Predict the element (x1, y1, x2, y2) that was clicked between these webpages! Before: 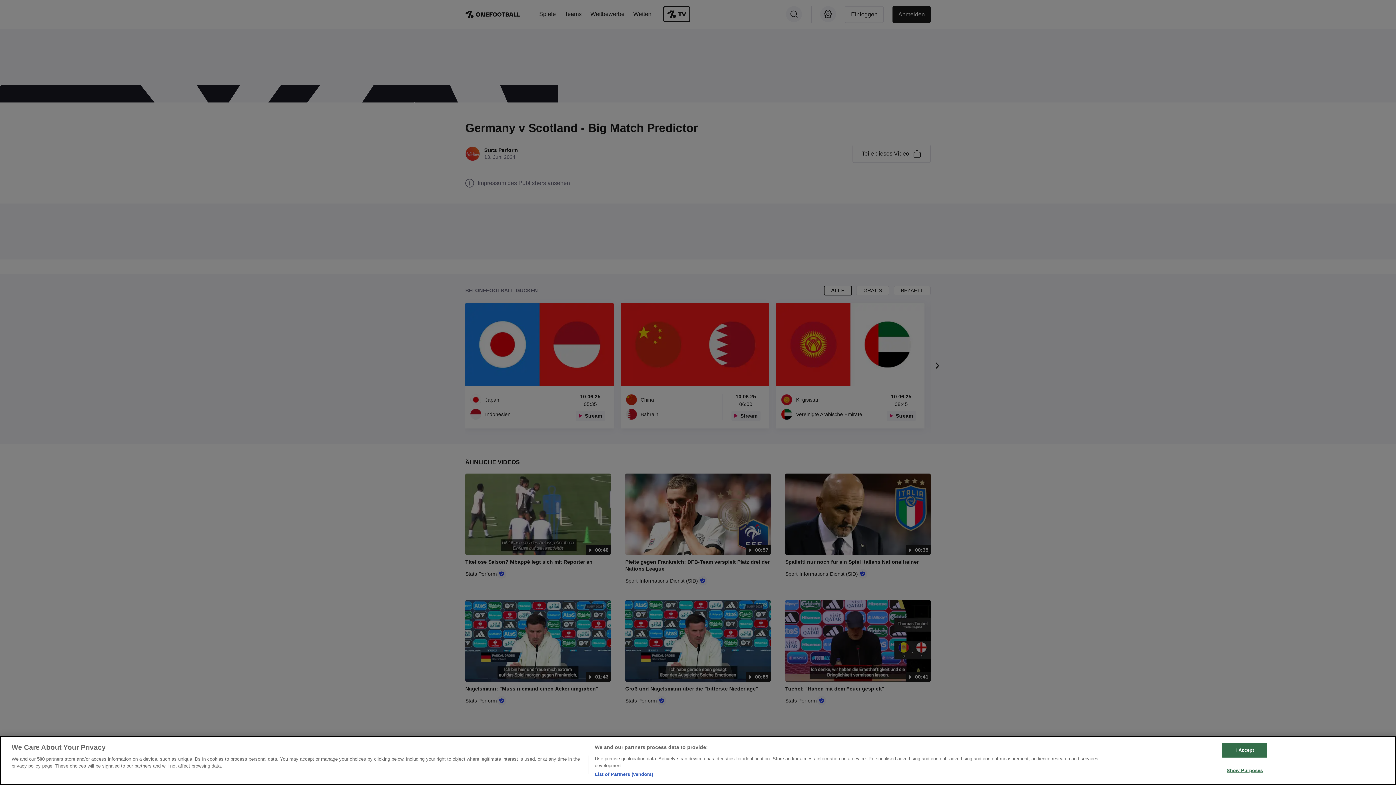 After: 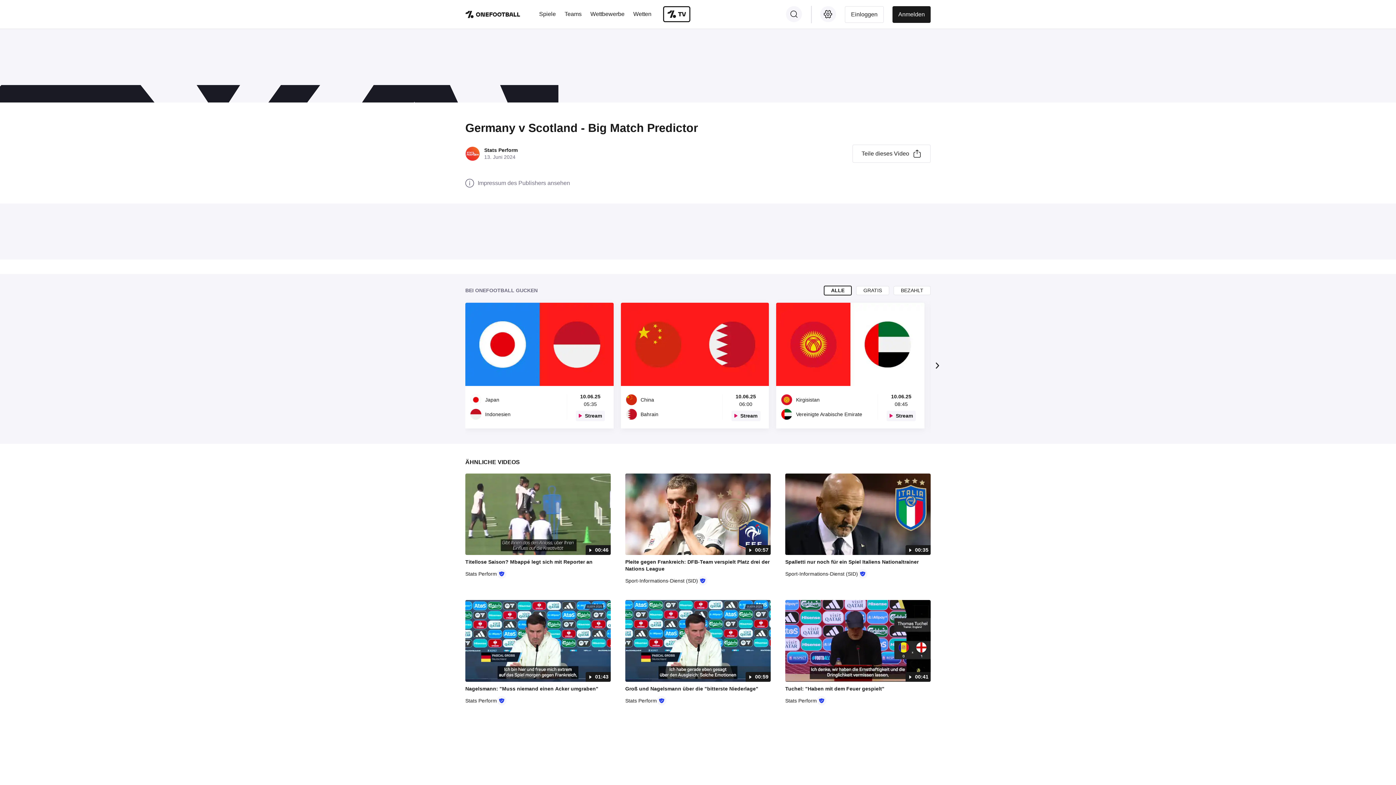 Action: label: I Accept bbox: (1222, 742, 1267, 757)